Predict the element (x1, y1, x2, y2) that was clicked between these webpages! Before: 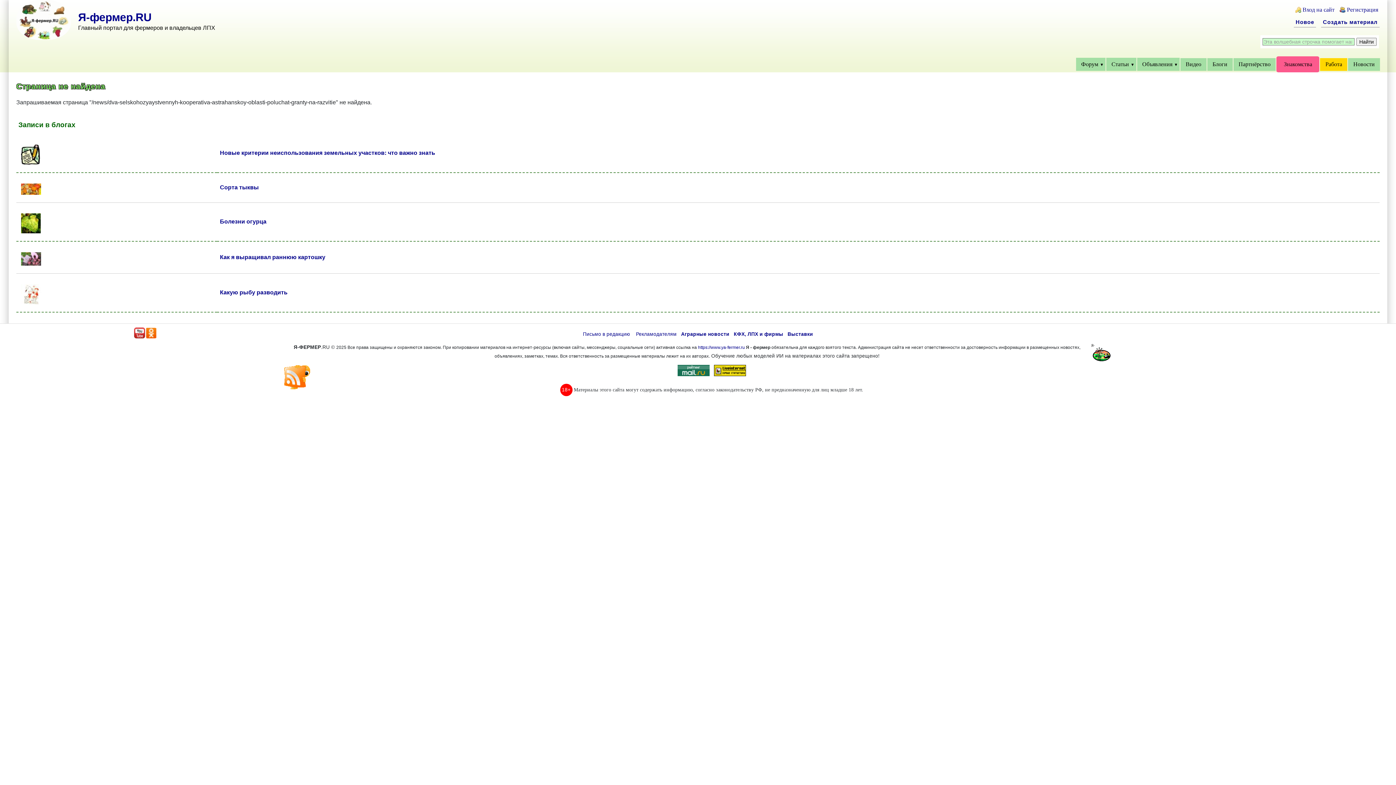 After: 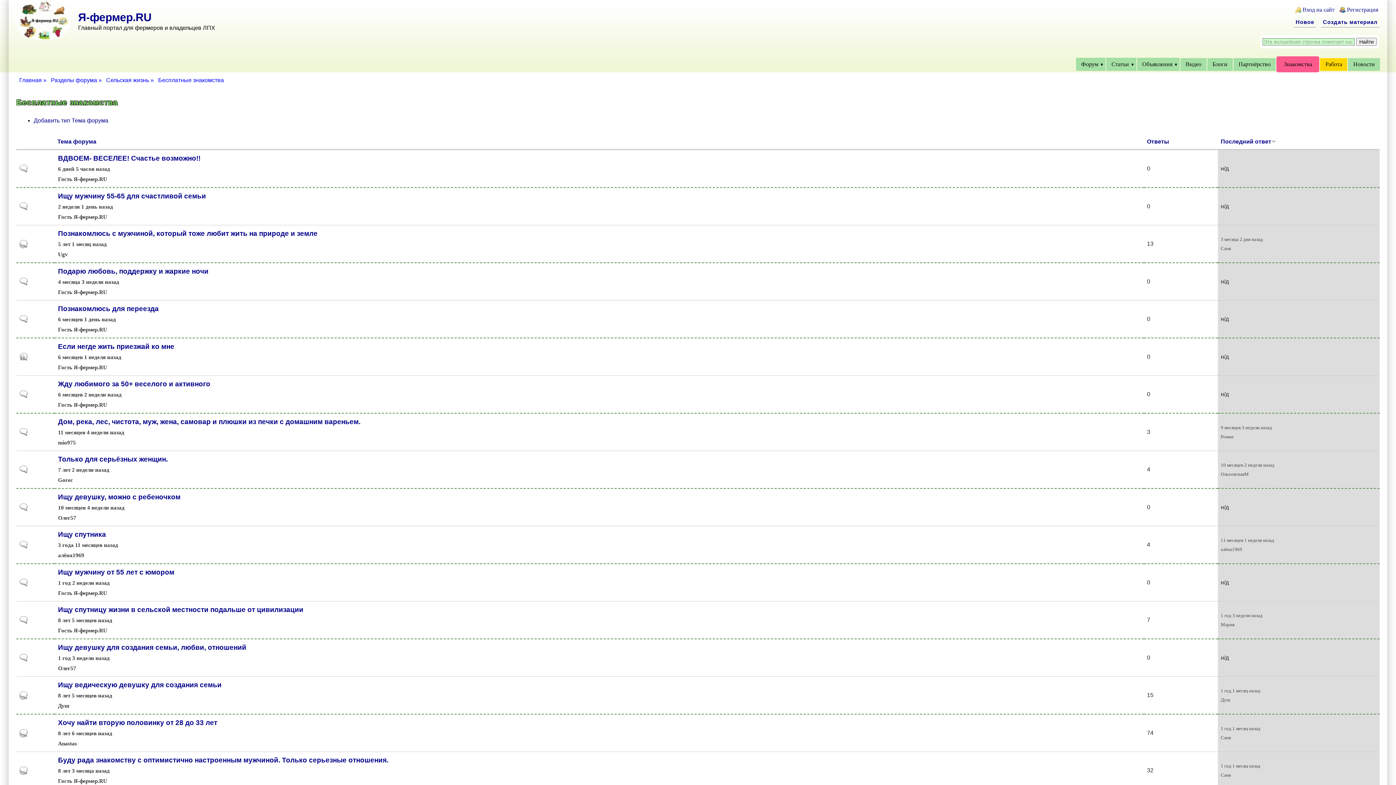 Action: label: Знакомства bbox: (1276, 56, 1319, 72)